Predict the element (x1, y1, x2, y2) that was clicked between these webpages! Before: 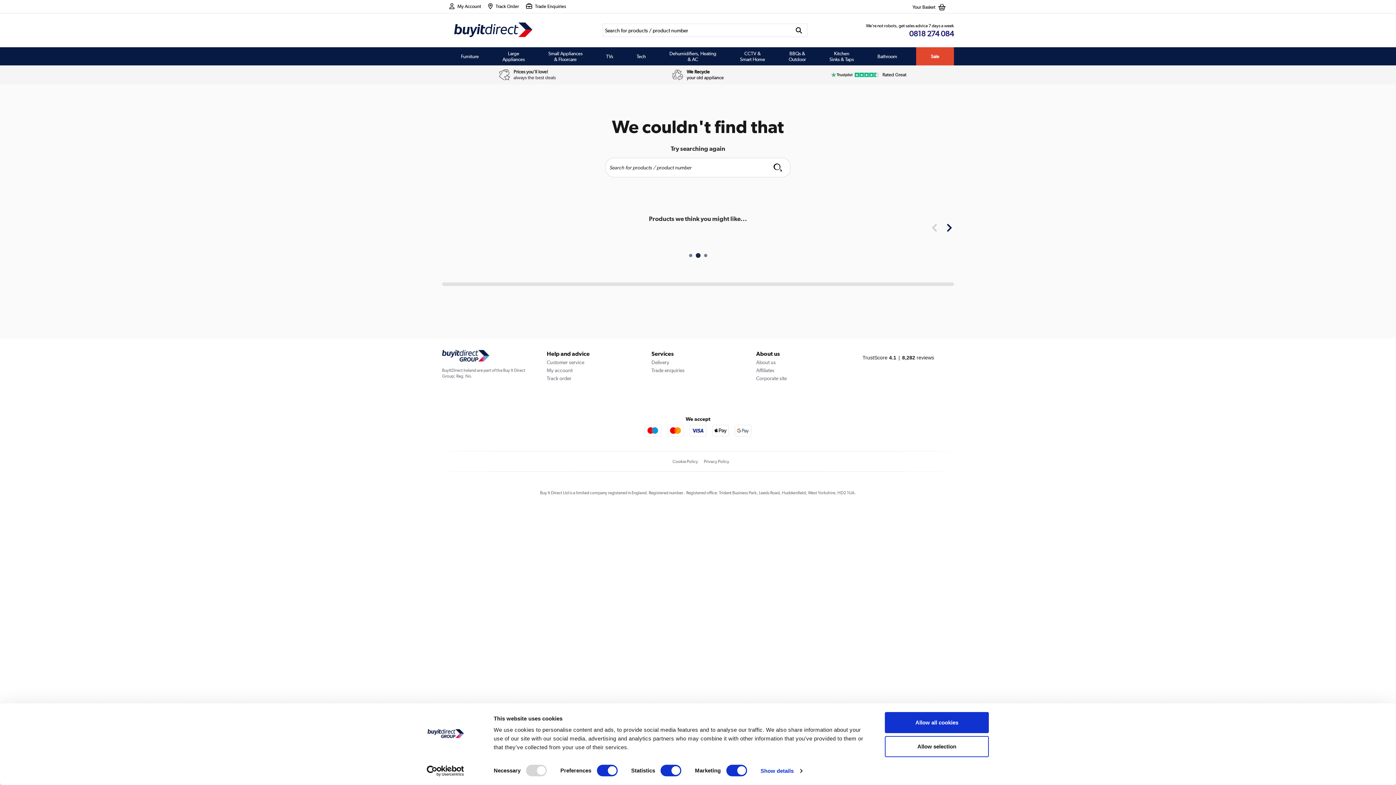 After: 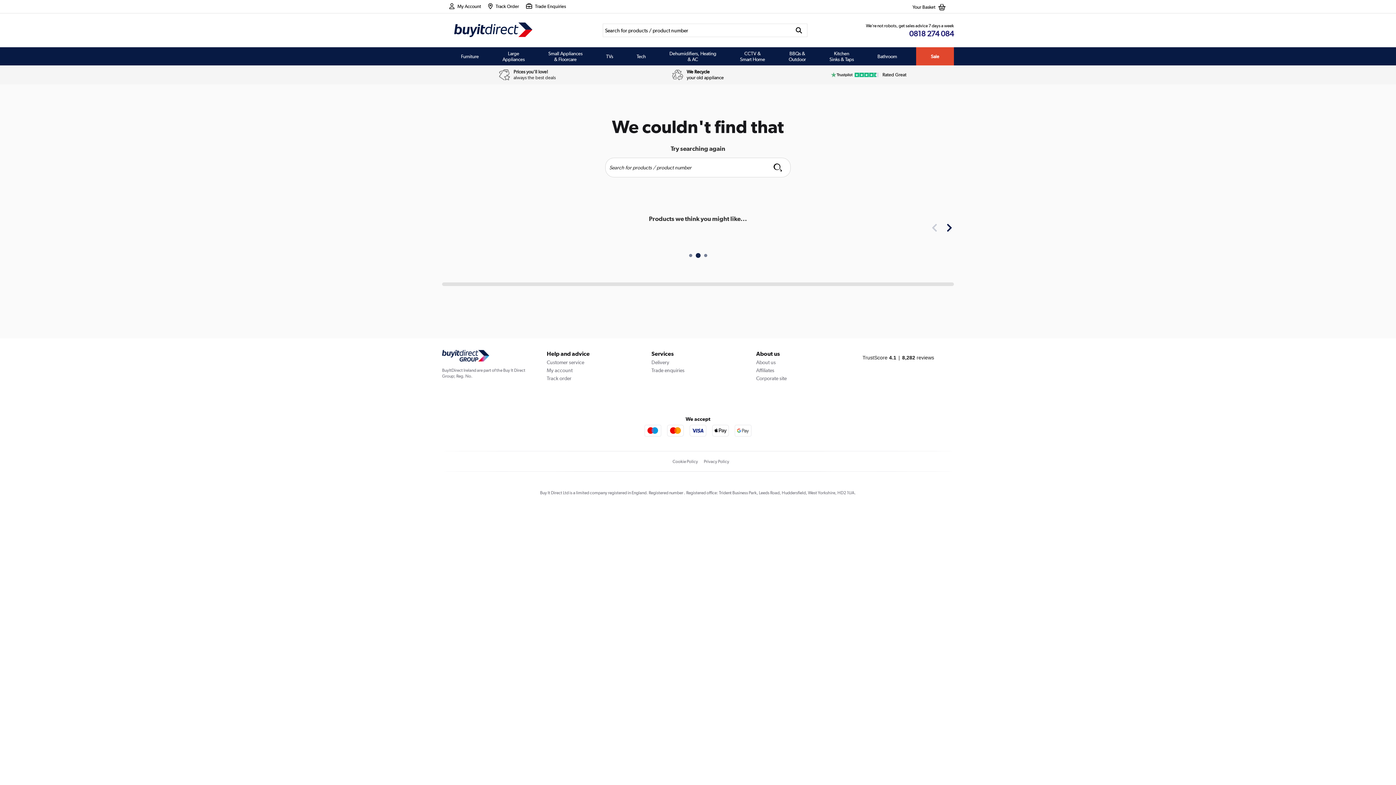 Action: bbox: (885, 736, 989, 757) label: Allow selection